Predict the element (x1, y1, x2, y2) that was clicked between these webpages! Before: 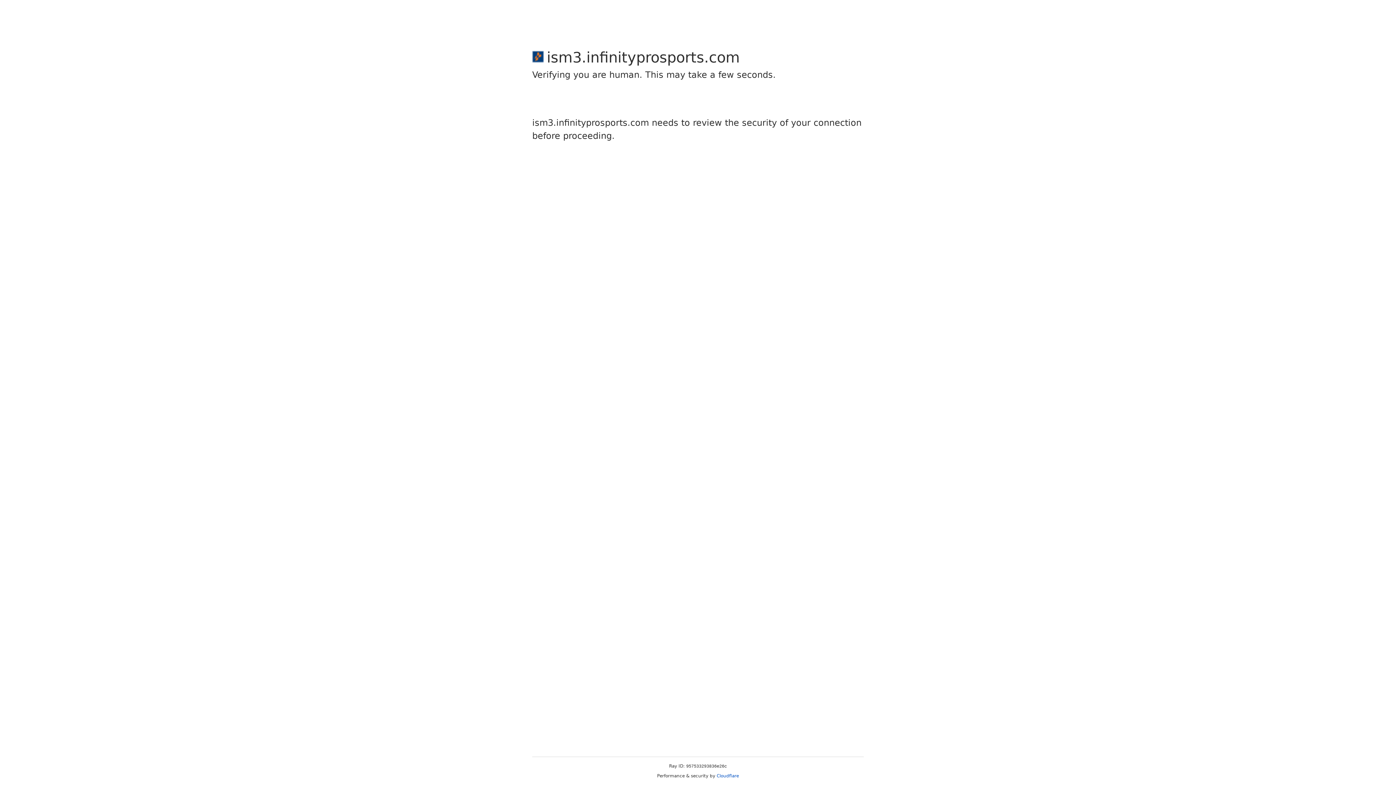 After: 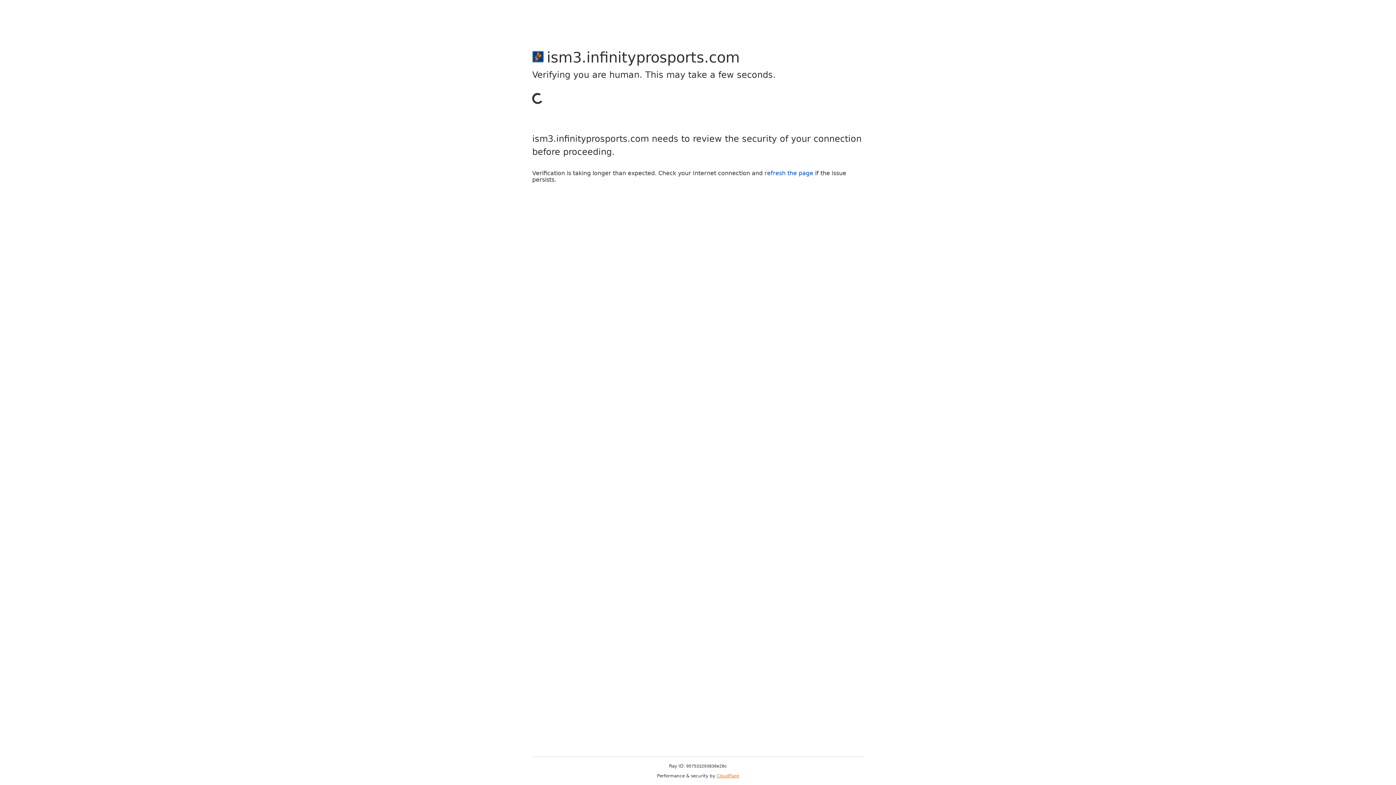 Action: bbox: (716, 773, 739, 778) label: Cloudflare